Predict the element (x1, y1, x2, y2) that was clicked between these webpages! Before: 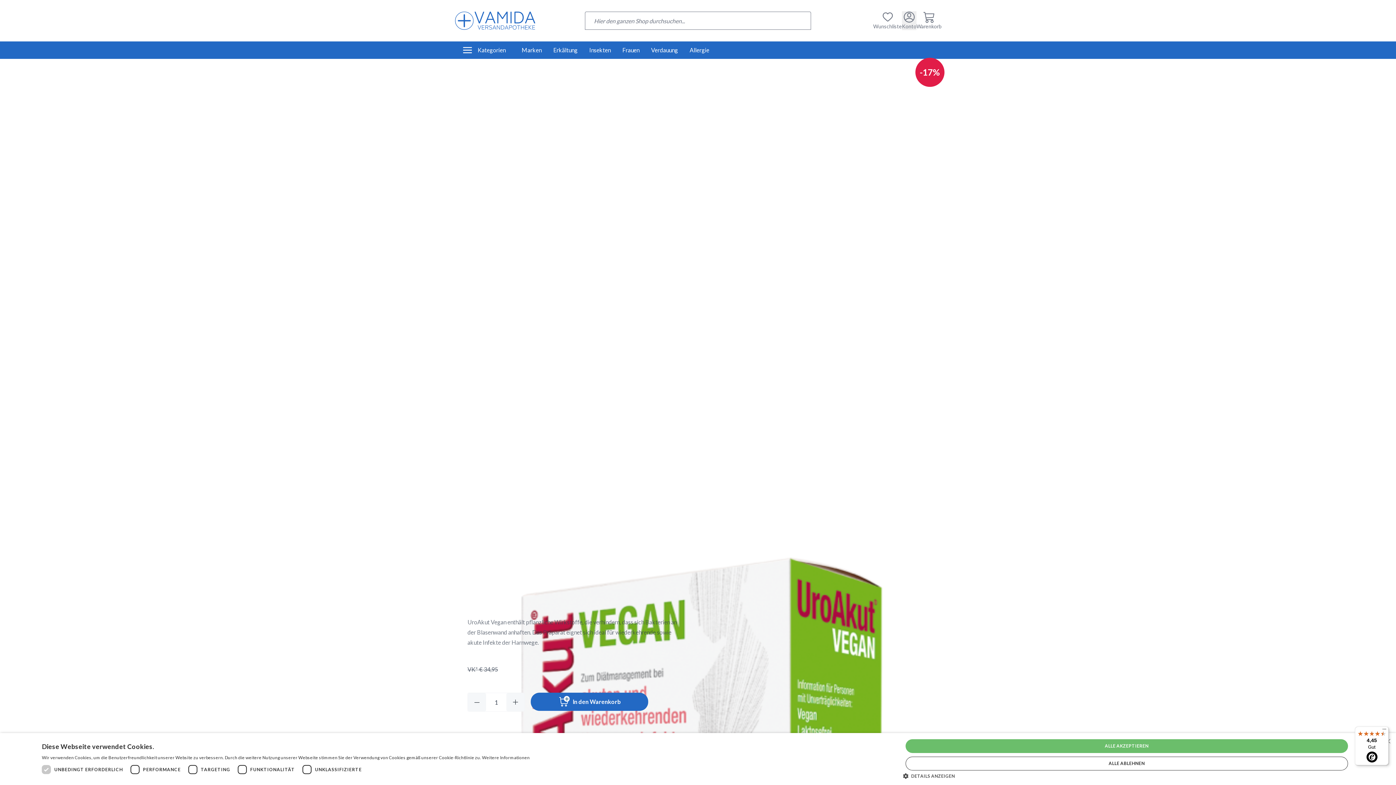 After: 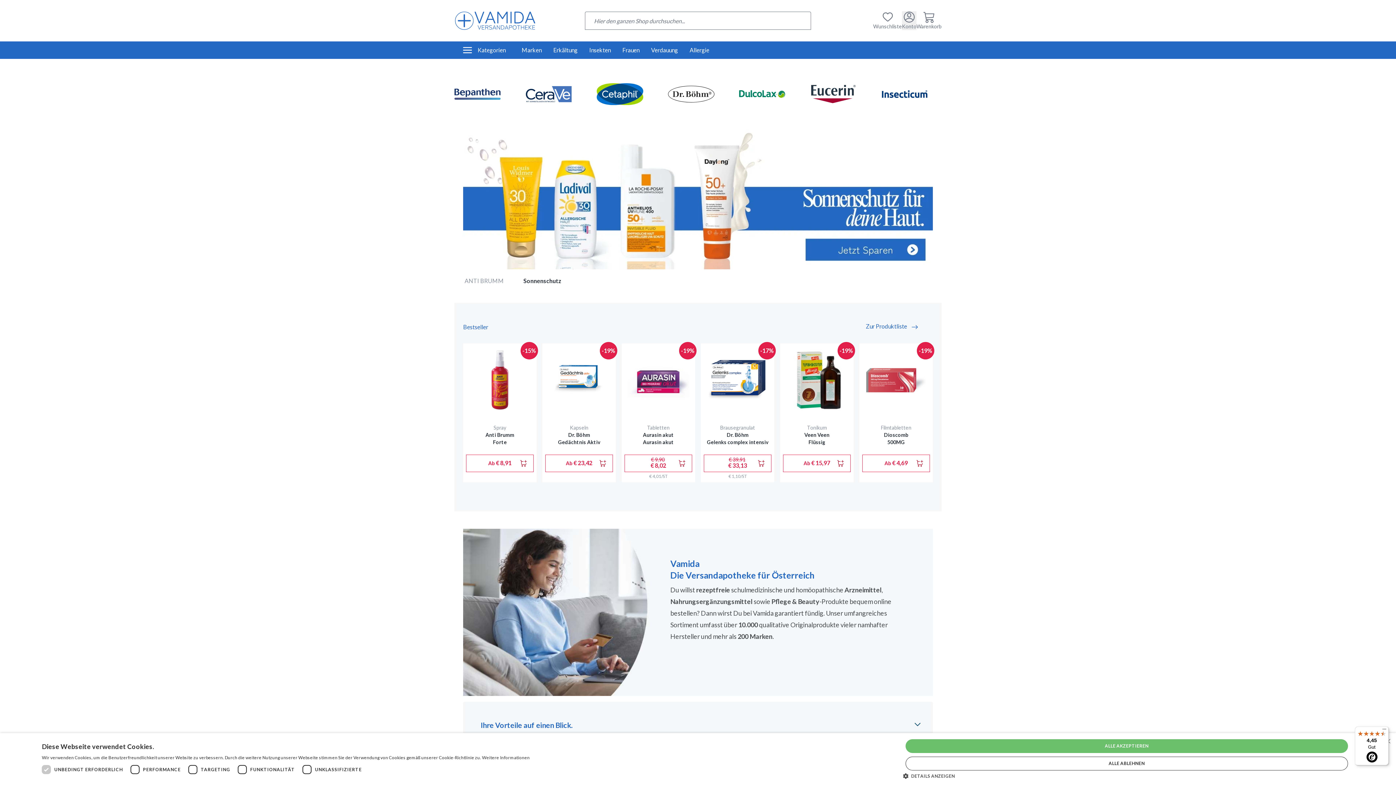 Action: bbox: (454, 11, 576, 30) label: store logo